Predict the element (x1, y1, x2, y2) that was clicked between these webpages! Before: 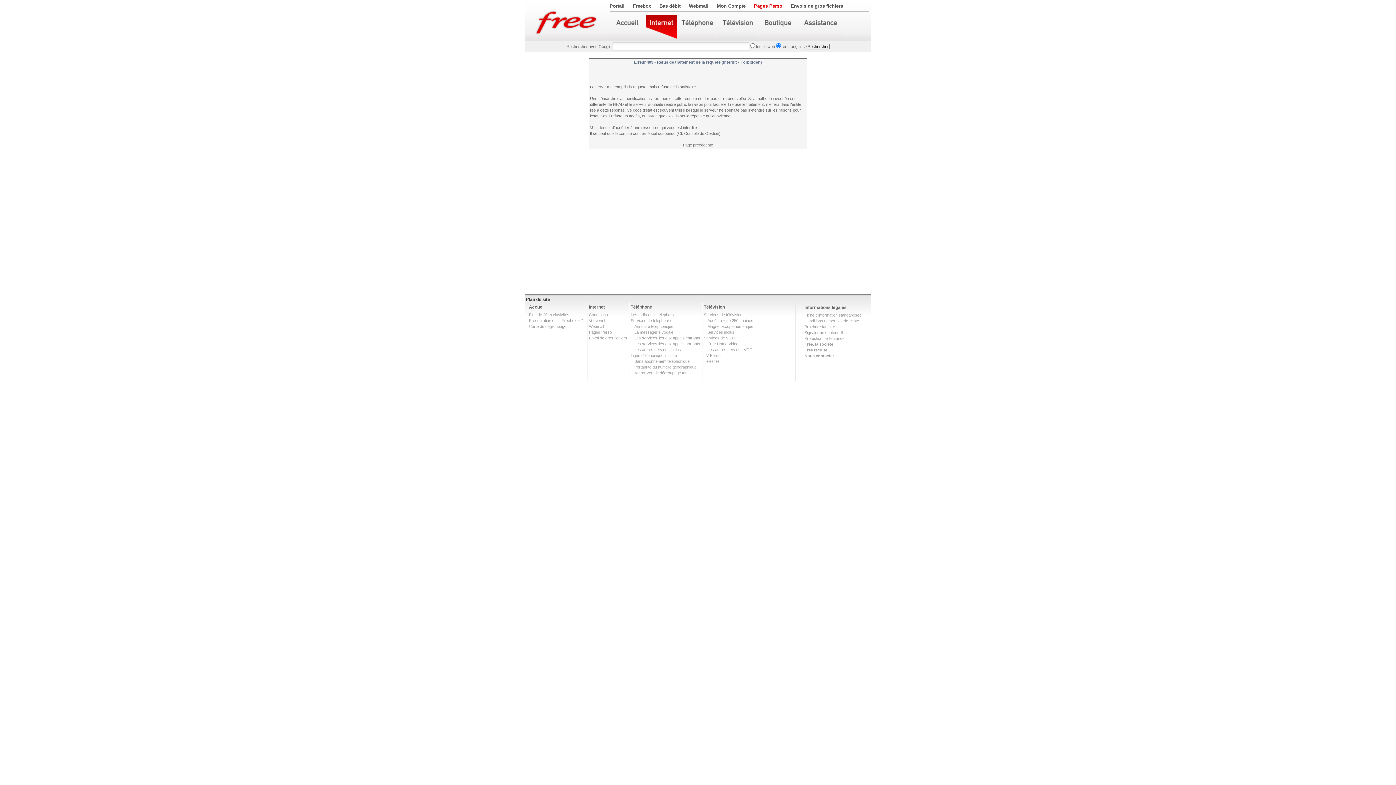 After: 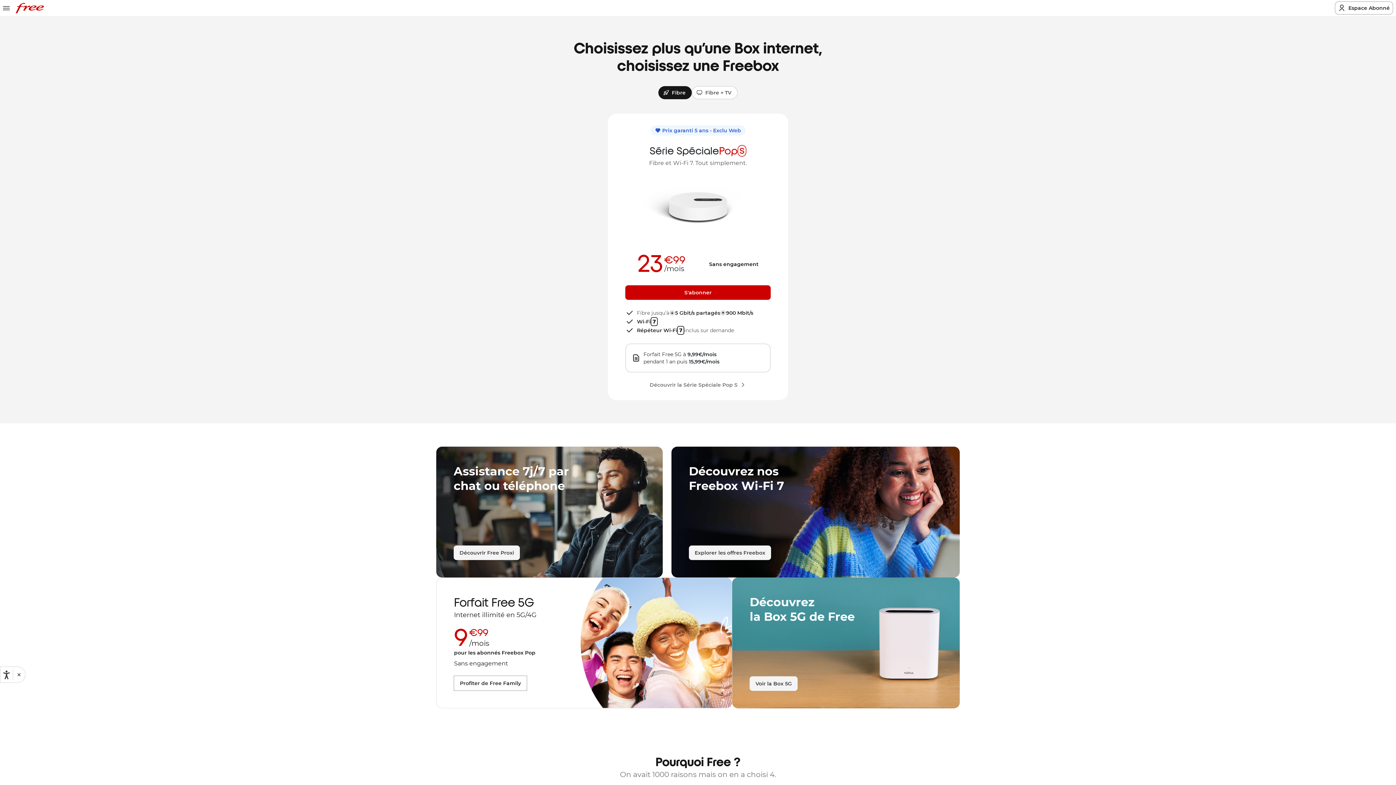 Action: bbox: (525, 0, 609, 40)